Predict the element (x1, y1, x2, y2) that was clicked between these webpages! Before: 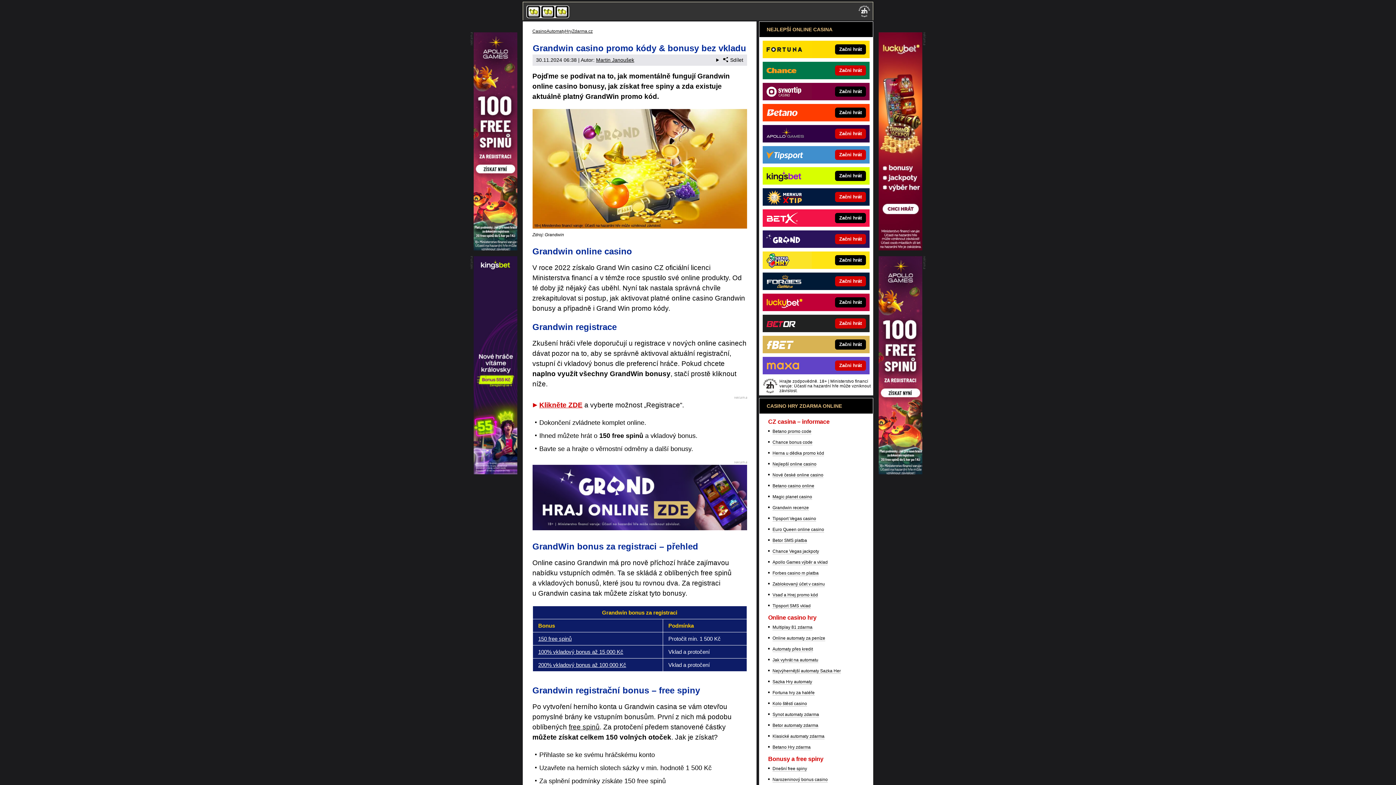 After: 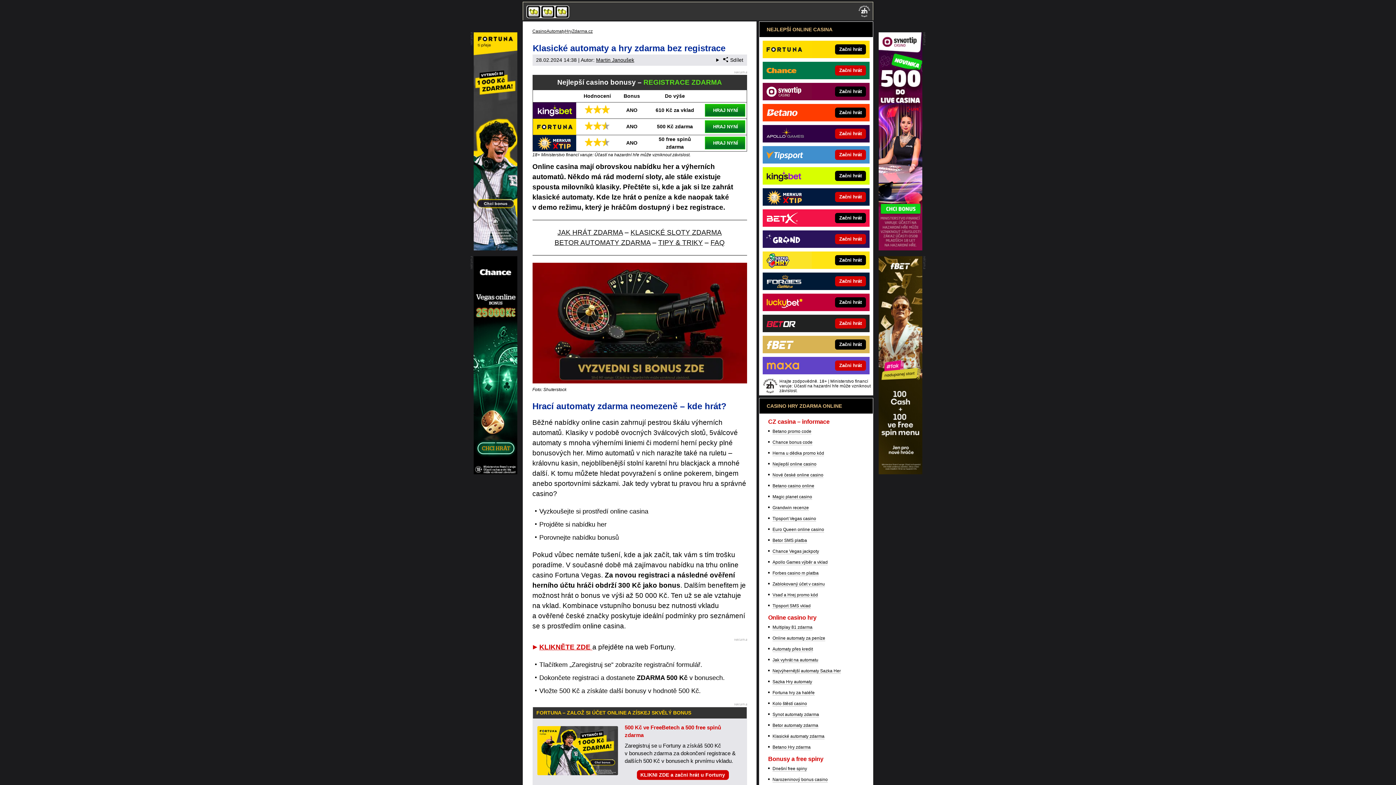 Action: bbox: (772, 734, 824, 739) label: Klasické automaty zdarma